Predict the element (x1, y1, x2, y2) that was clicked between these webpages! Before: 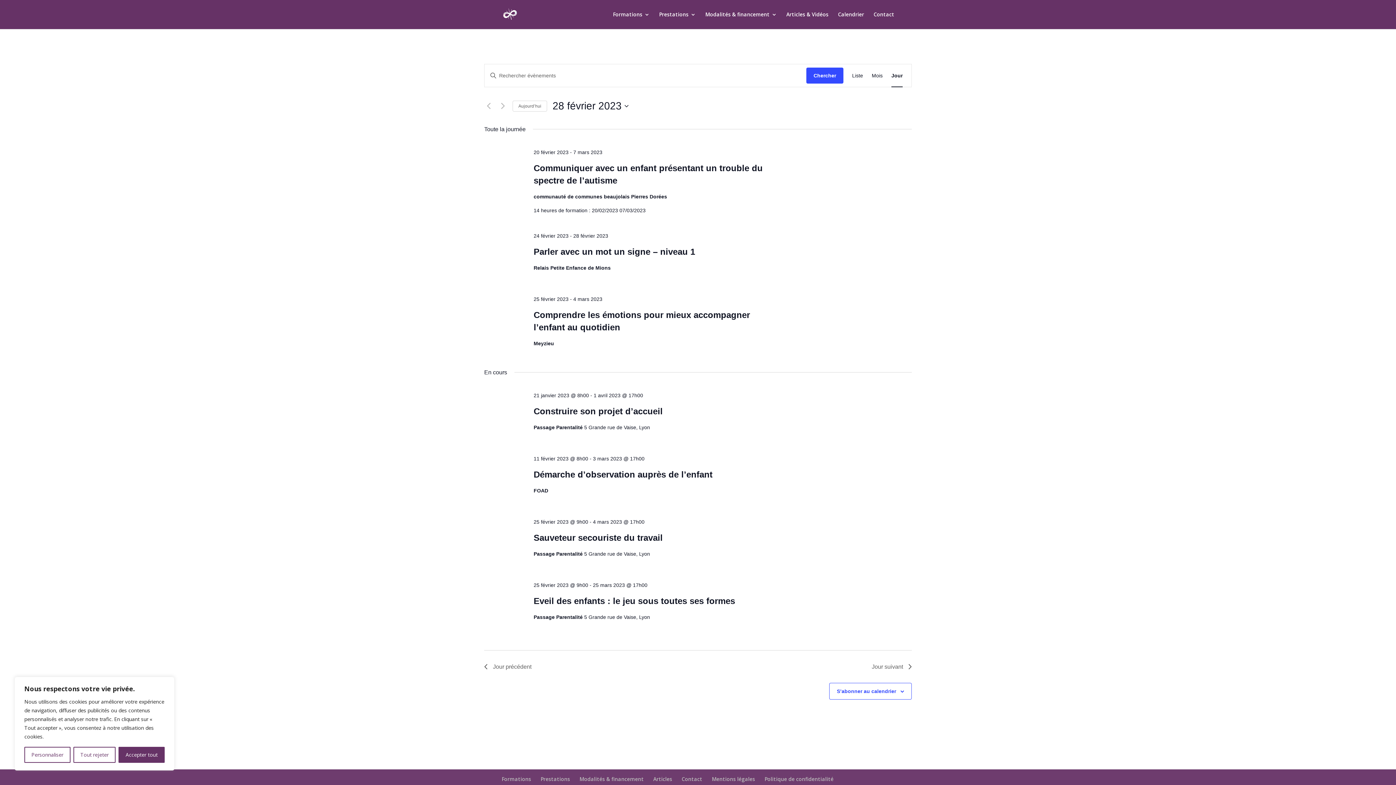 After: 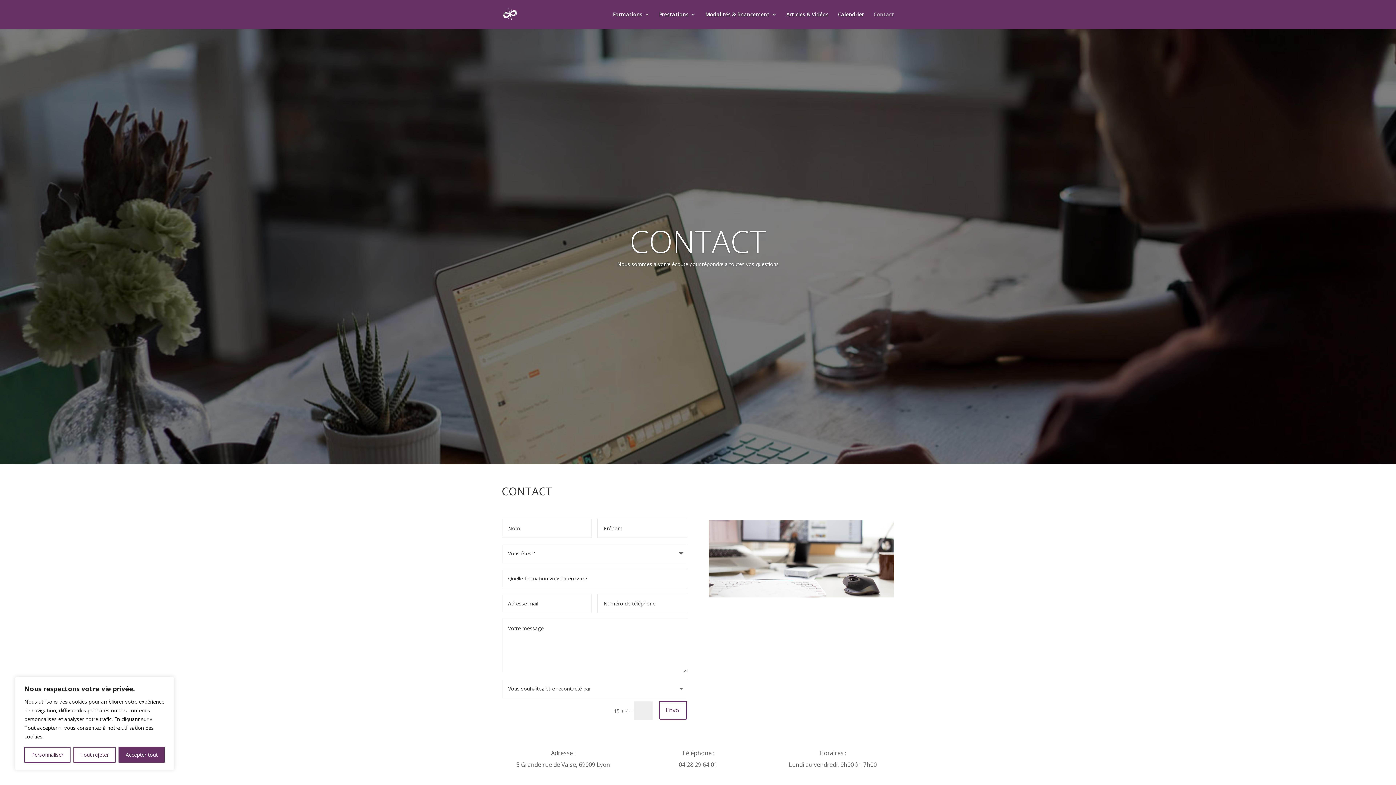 Action: bbox: (873, 12, 894, 29) label: Contact